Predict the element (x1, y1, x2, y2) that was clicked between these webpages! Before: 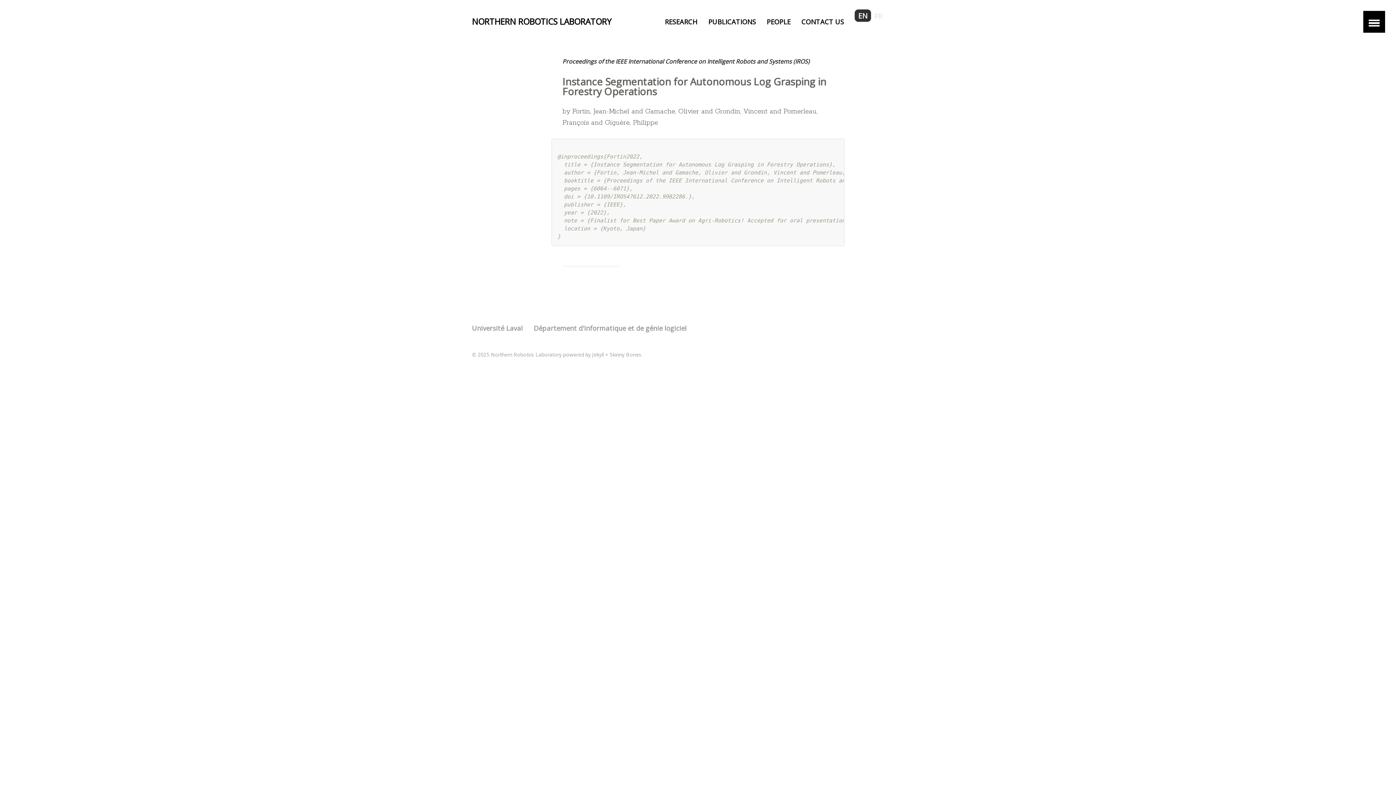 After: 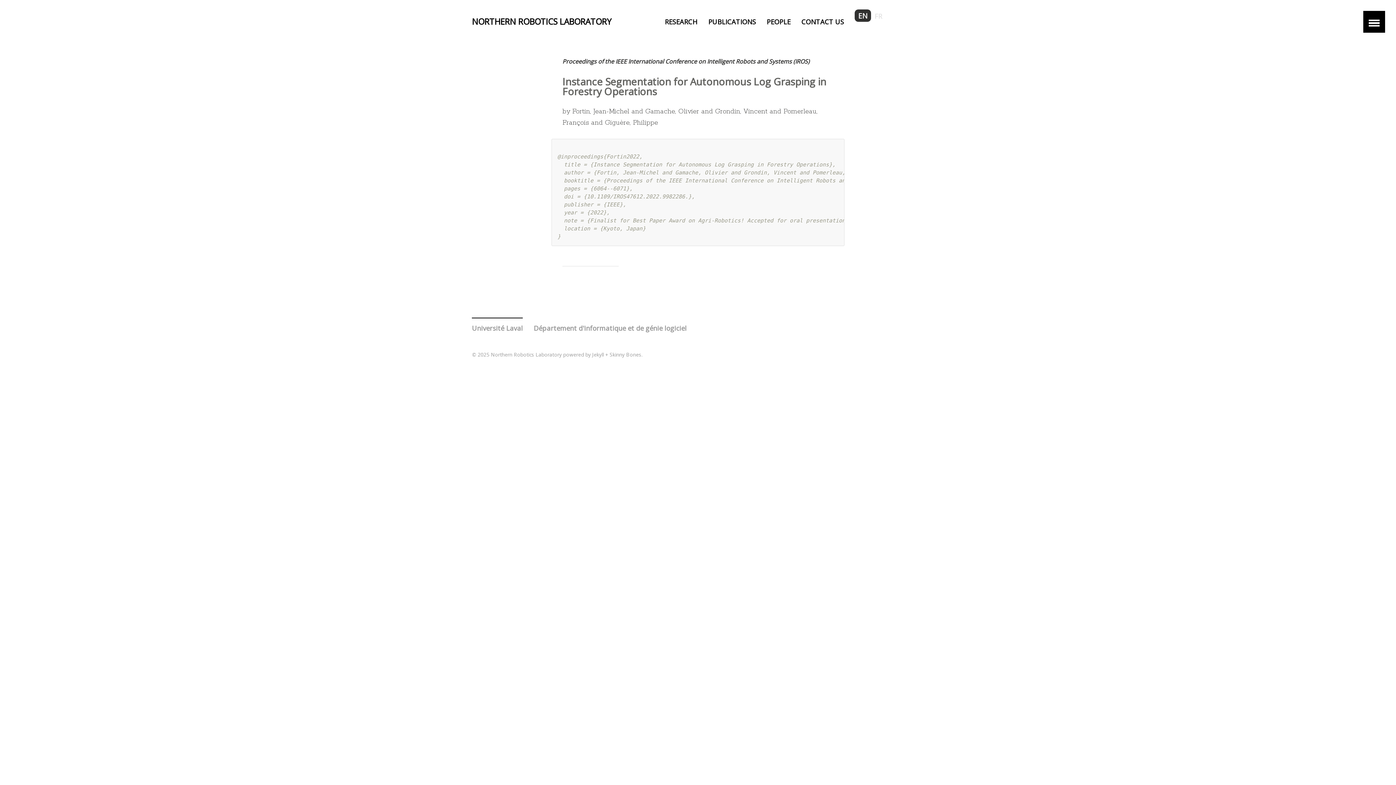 Action: label: Université Laval bbox: (472, 317, 523, 339)